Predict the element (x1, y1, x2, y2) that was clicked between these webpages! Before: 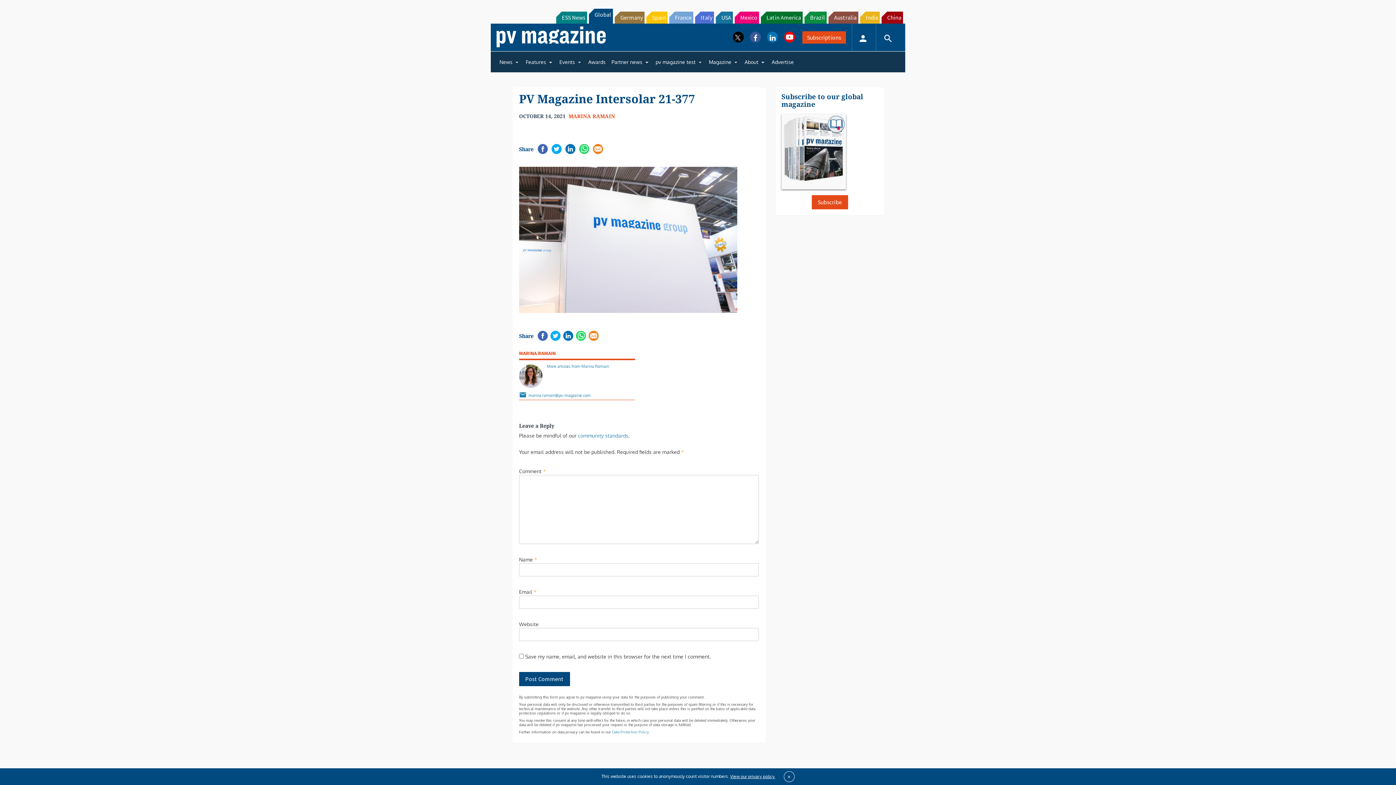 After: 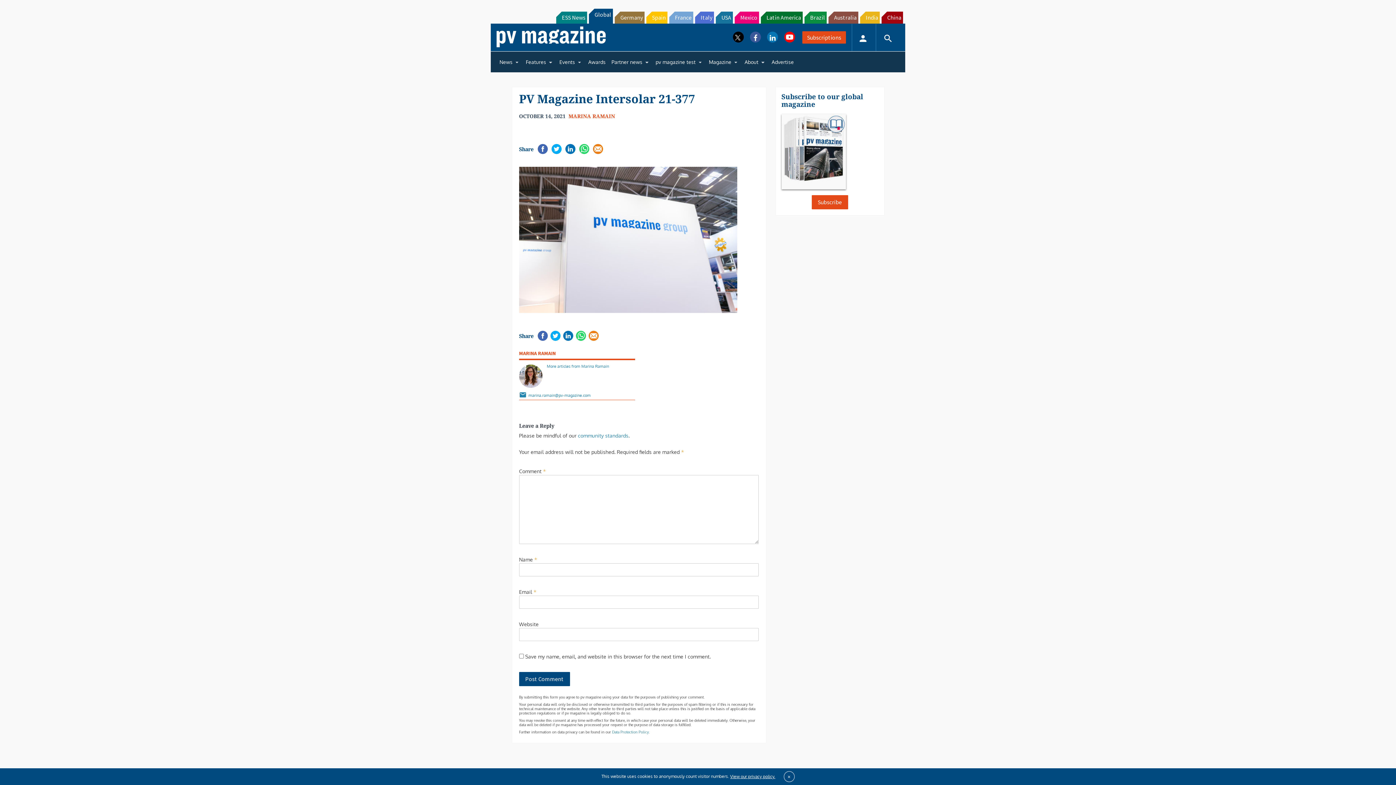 Action: bbox: (537, 336, 548, 347)